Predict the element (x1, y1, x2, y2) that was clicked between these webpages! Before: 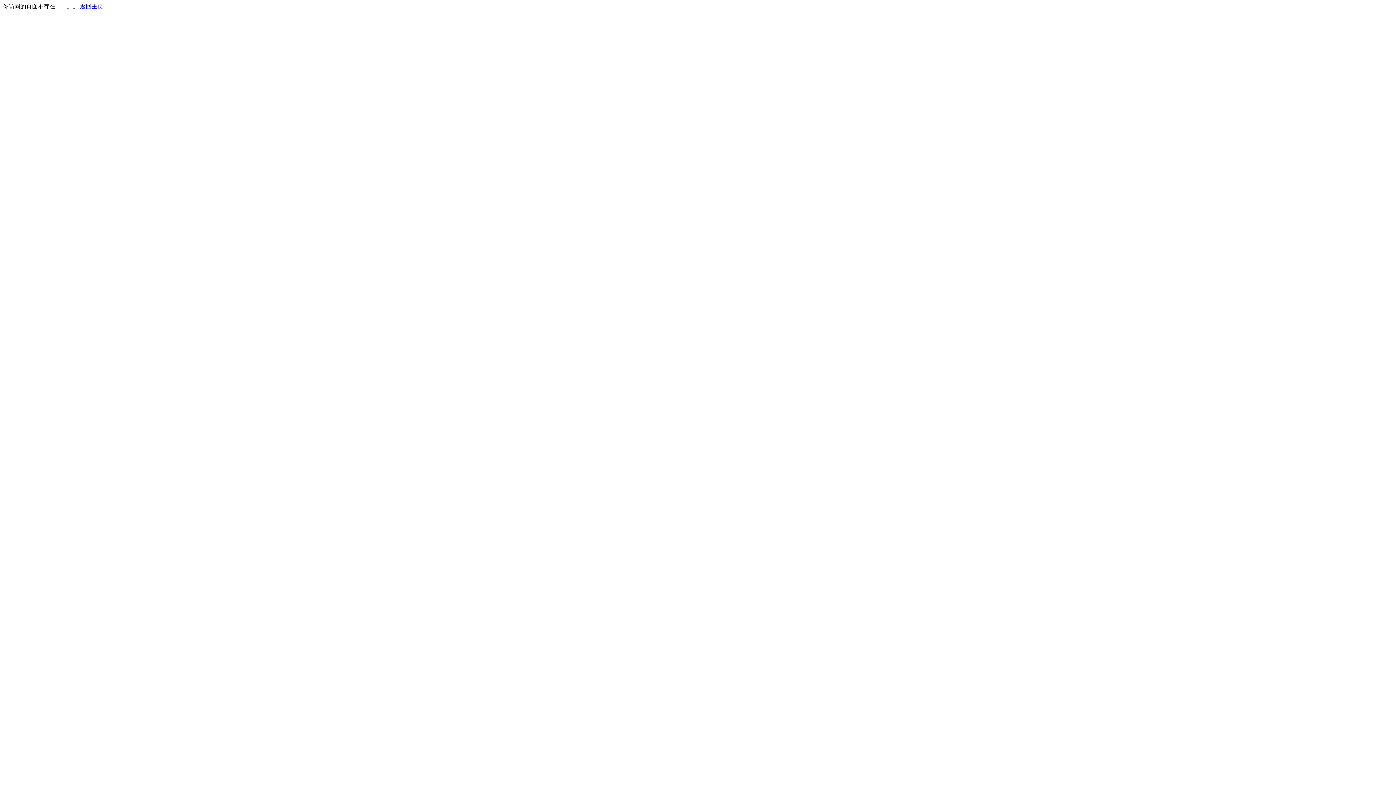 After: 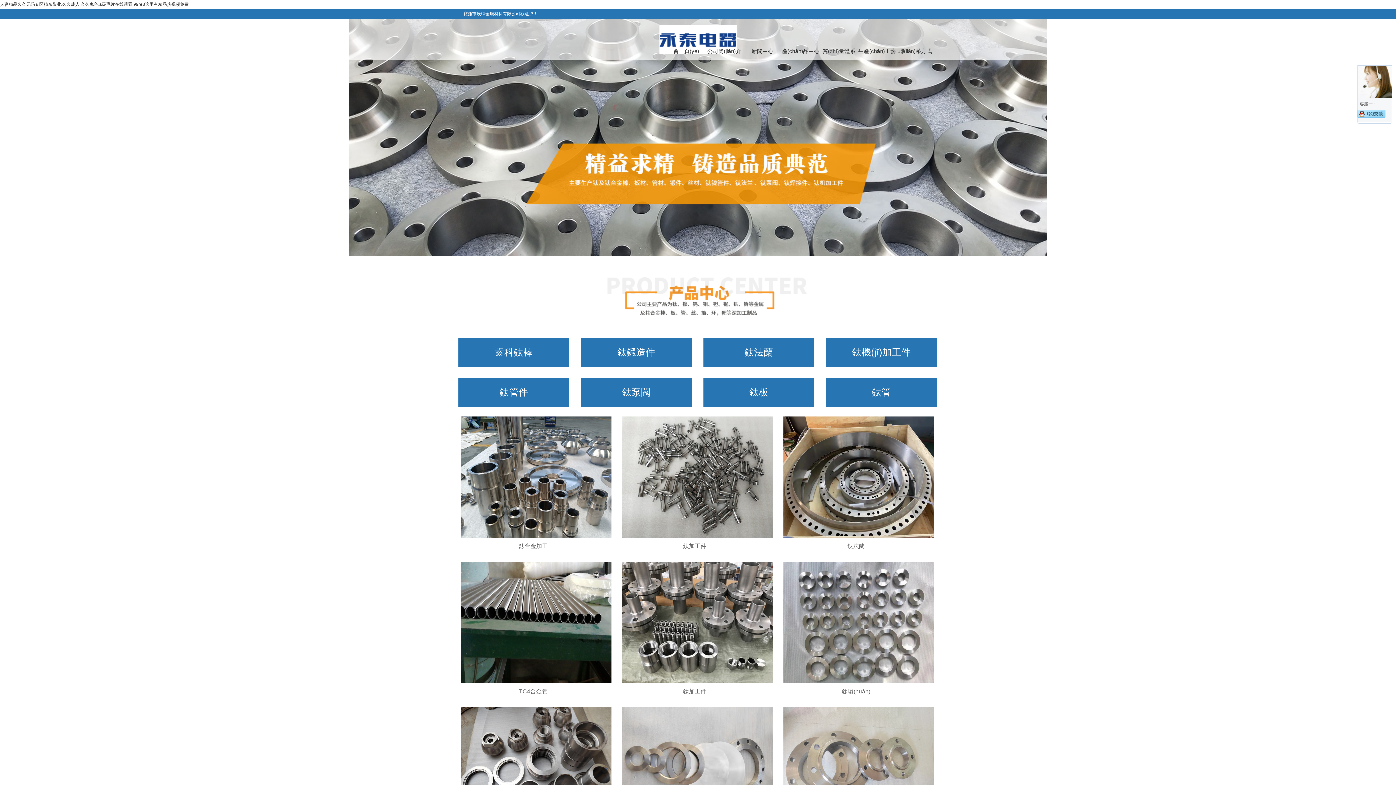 Action: label: 返回主页 bbox: (80, 3, 103, 9)